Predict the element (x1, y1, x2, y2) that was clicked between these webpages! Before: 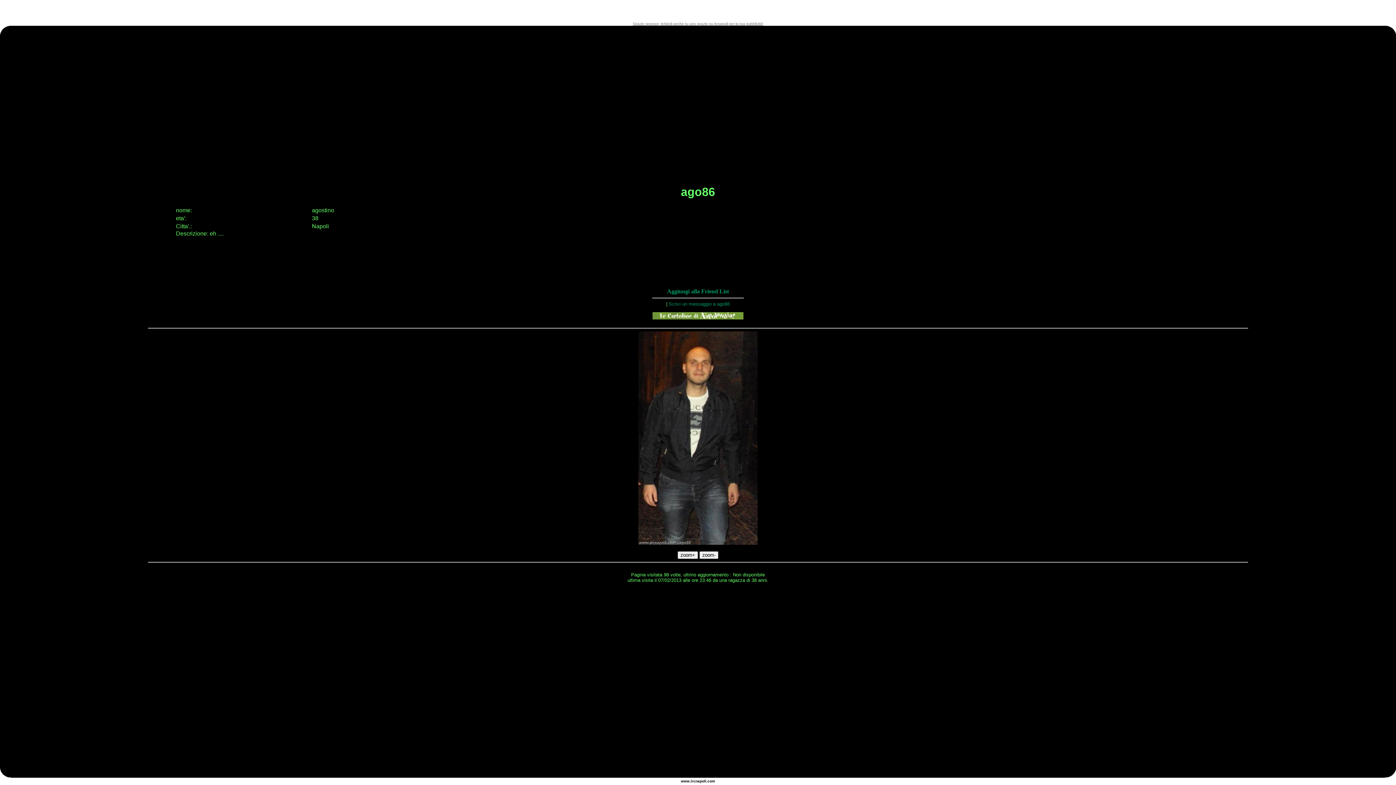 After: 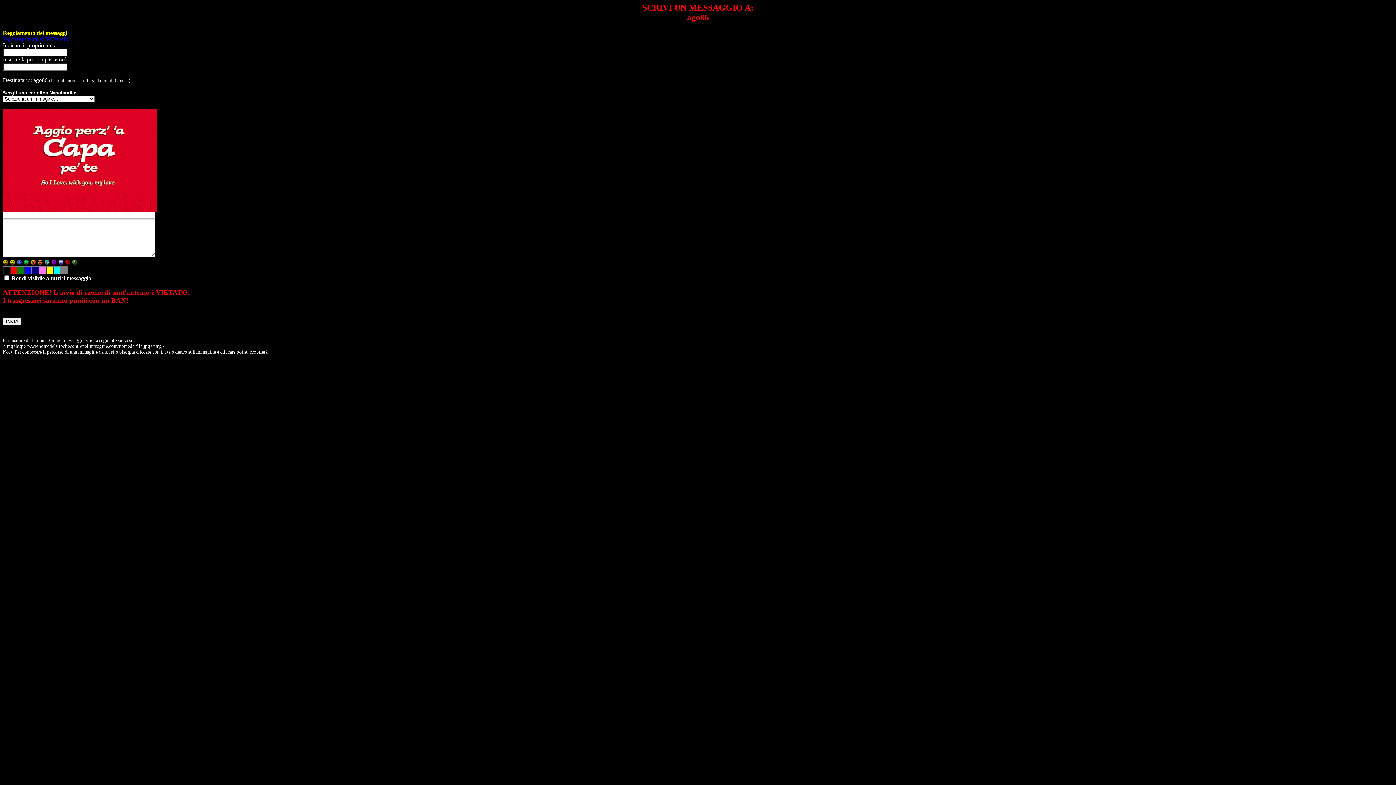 Action: bbox: (652, 315, 743, 320)